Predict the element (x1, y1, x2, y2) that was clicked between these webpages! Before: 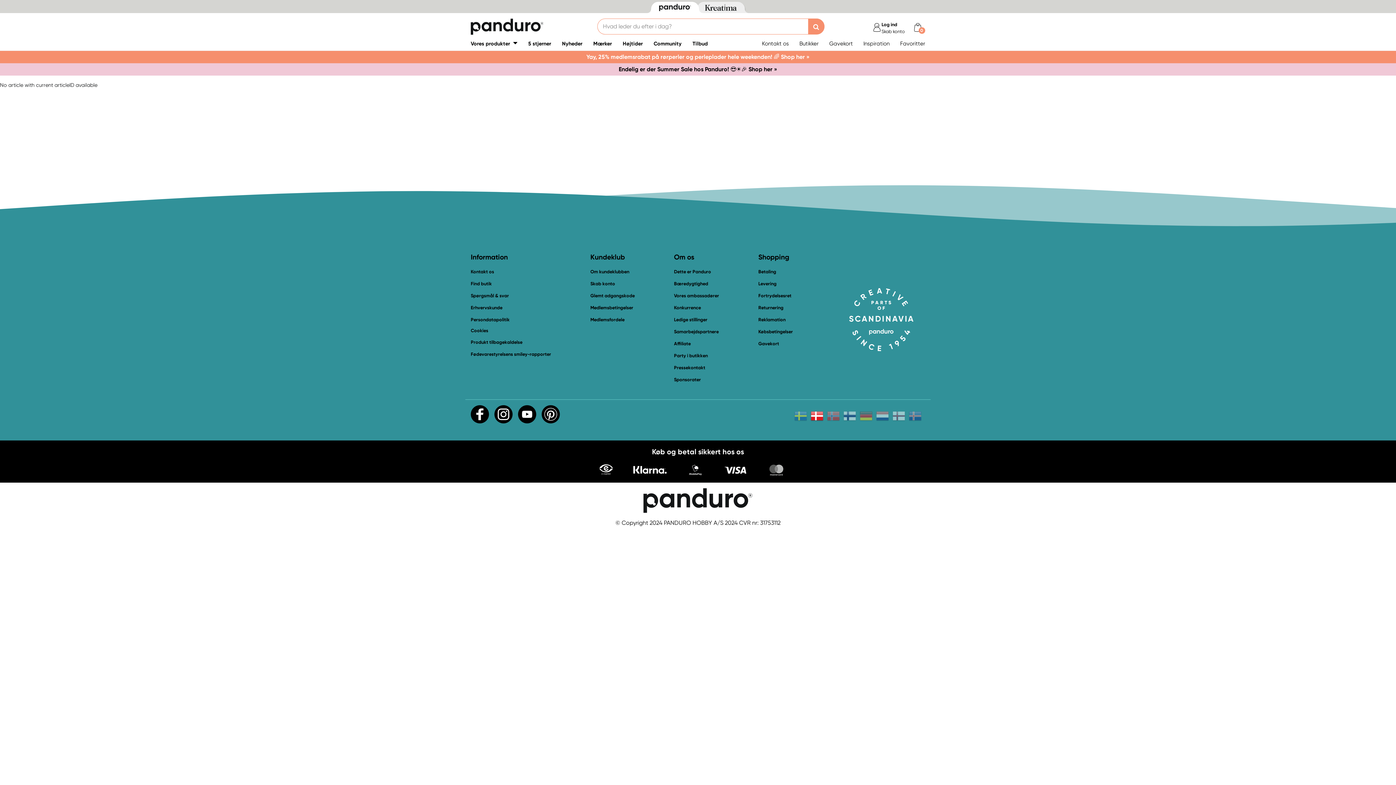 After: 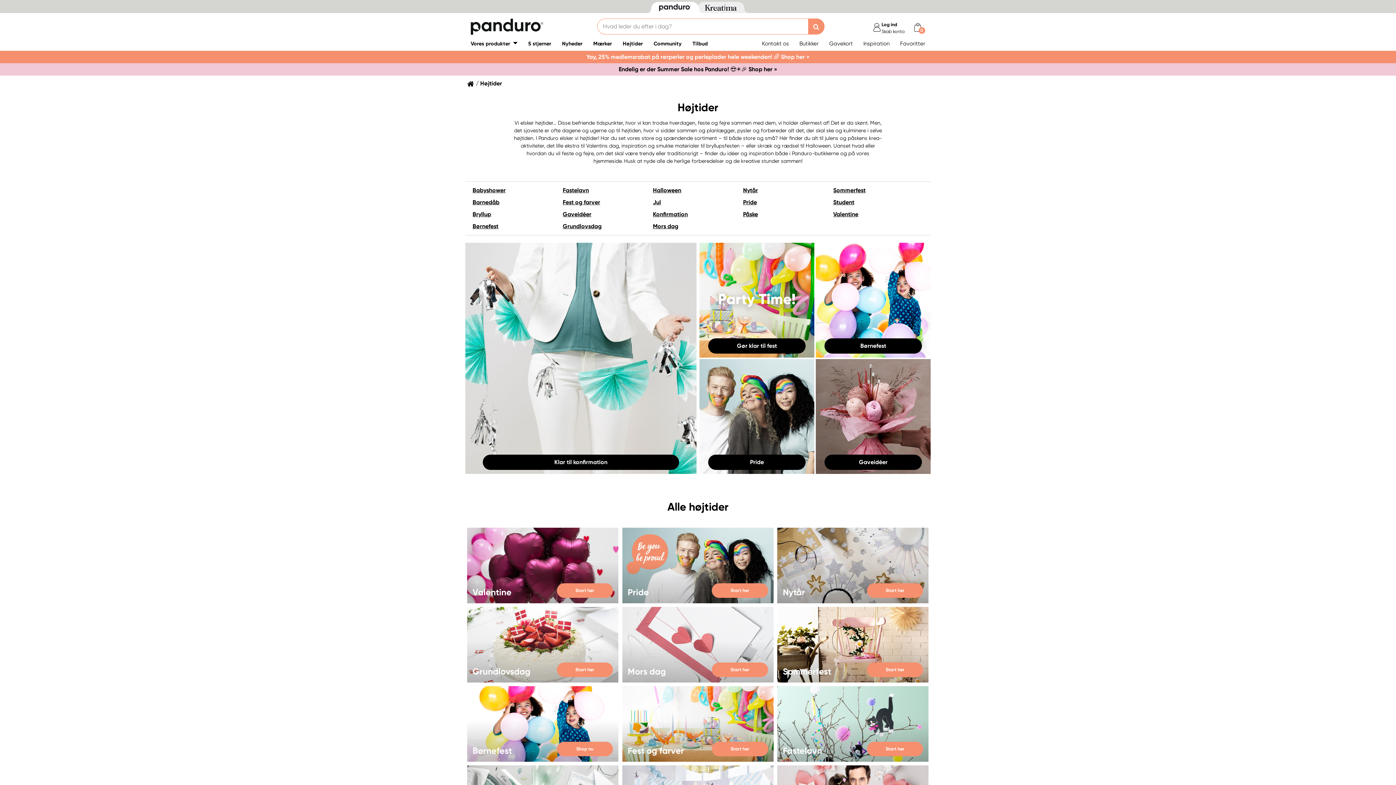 Action: label: Højtider bbox: (617, 36, 648, 50)